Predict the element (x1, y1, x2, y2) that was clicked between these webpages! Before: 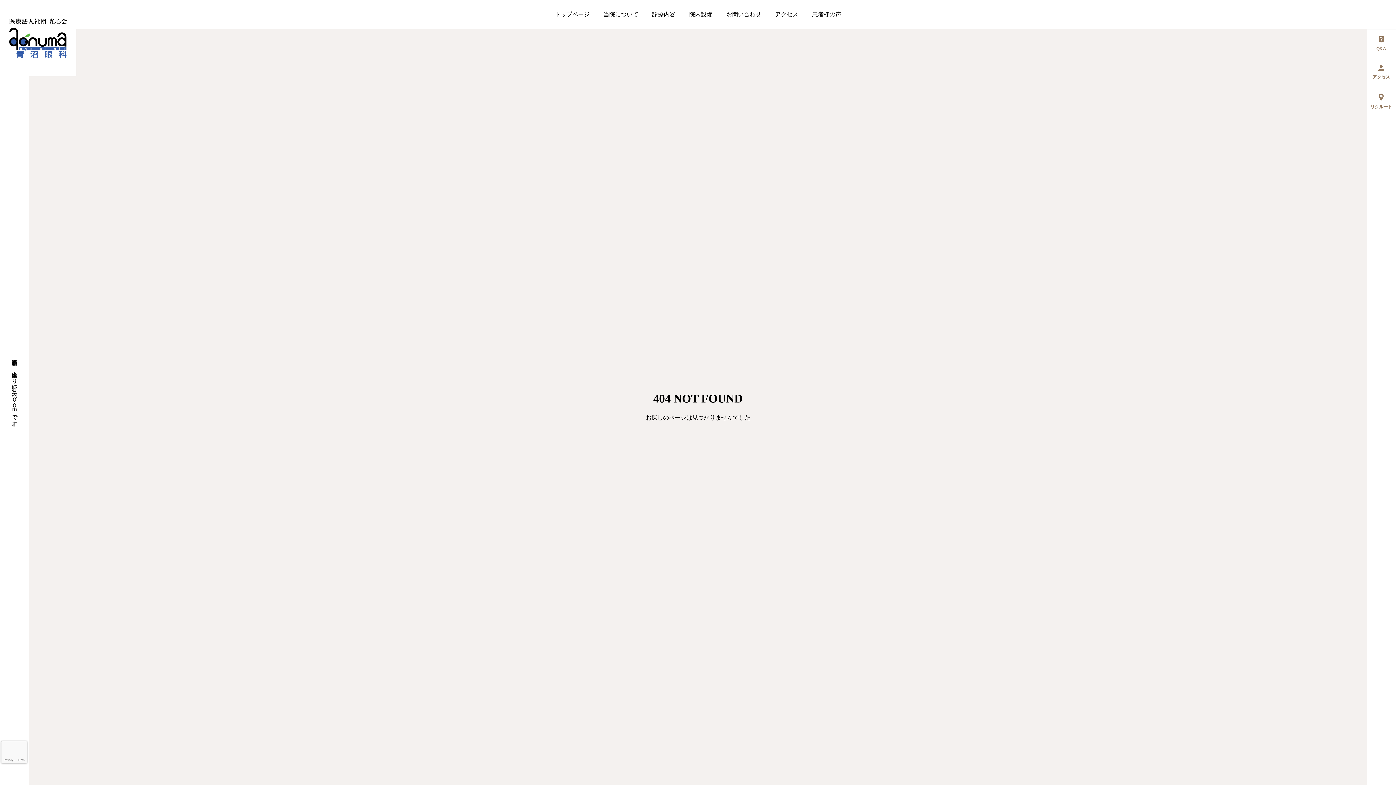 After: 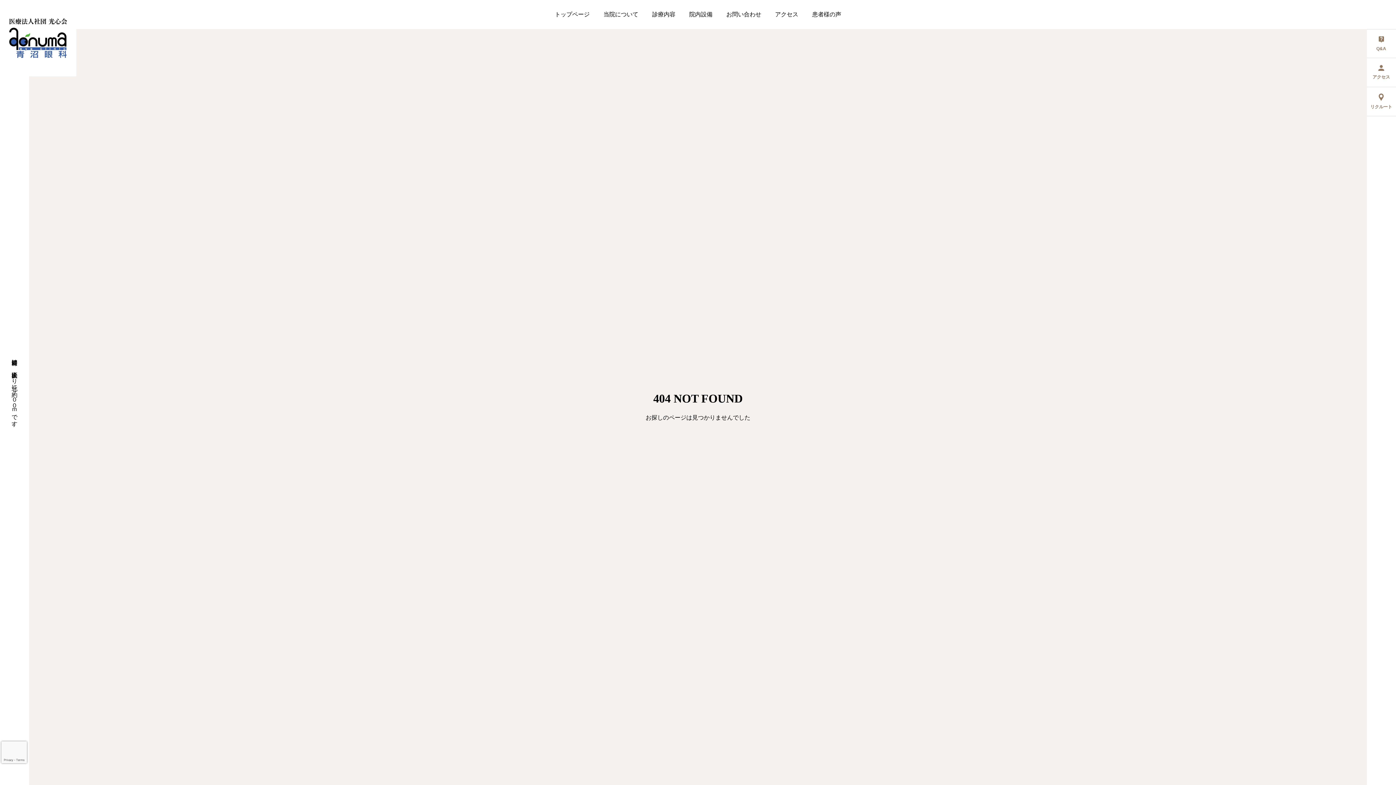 Action: bbox: (1367, 727, 1396, 785) label: PAGE TOP